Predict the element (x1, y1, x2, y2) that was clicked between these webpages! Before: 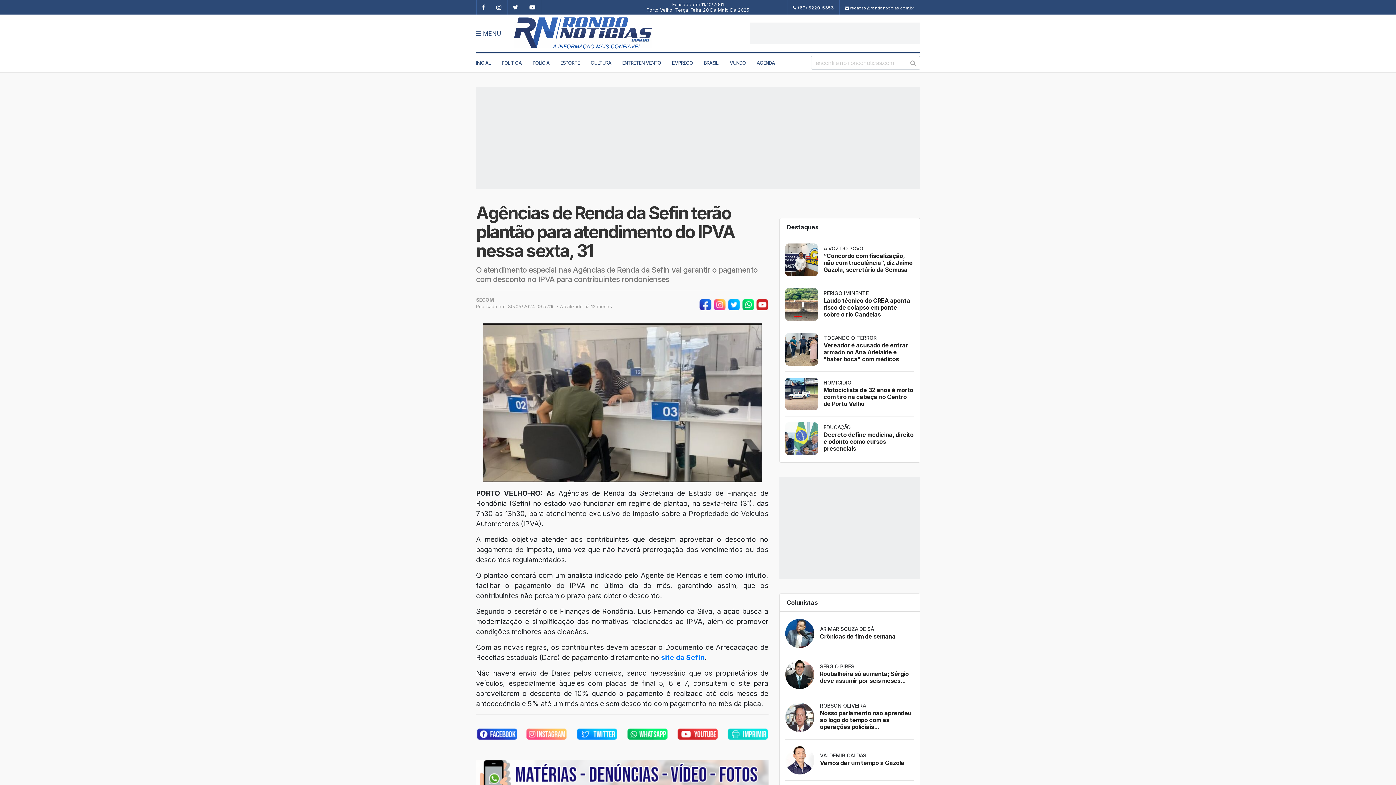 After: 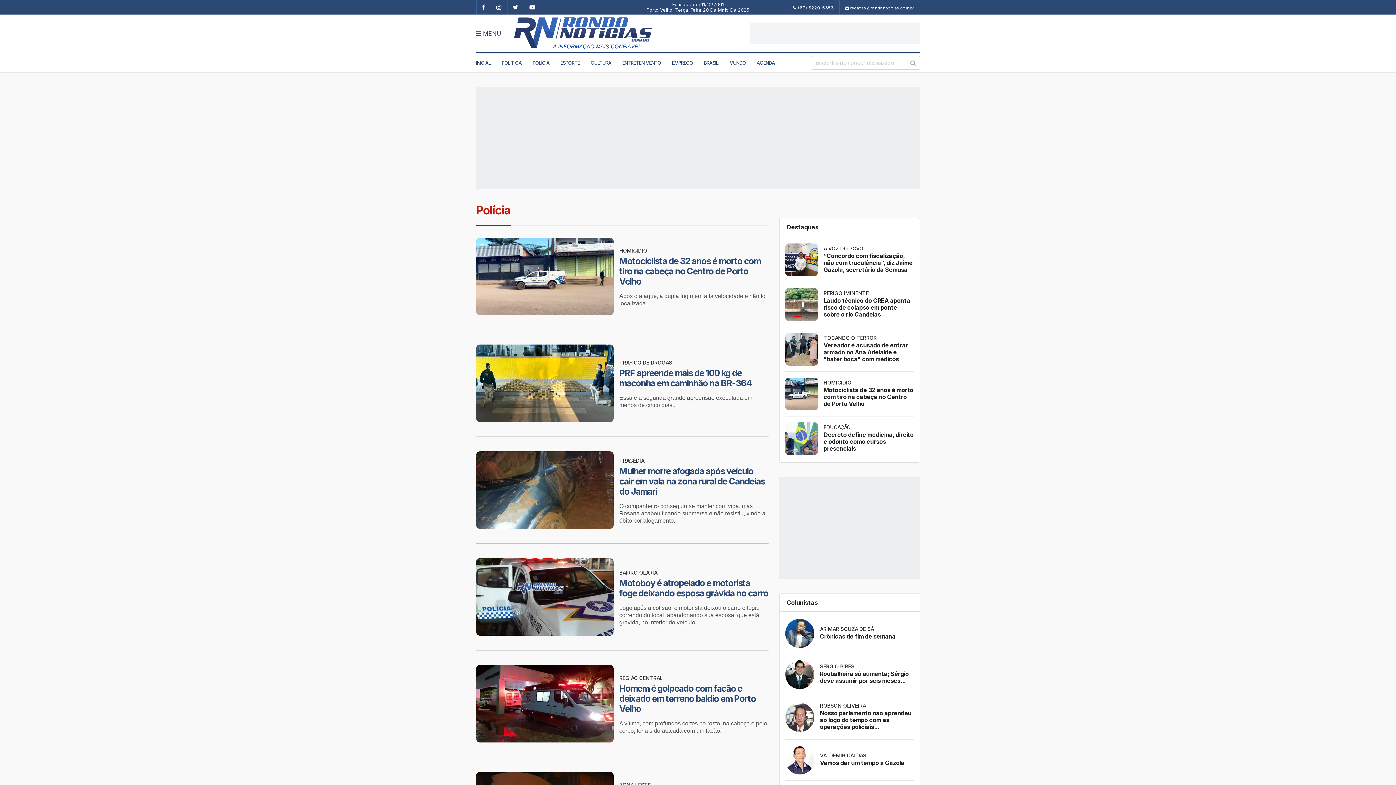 Action: bbox: (532, 60, 549, 65) label: POLÍCIA